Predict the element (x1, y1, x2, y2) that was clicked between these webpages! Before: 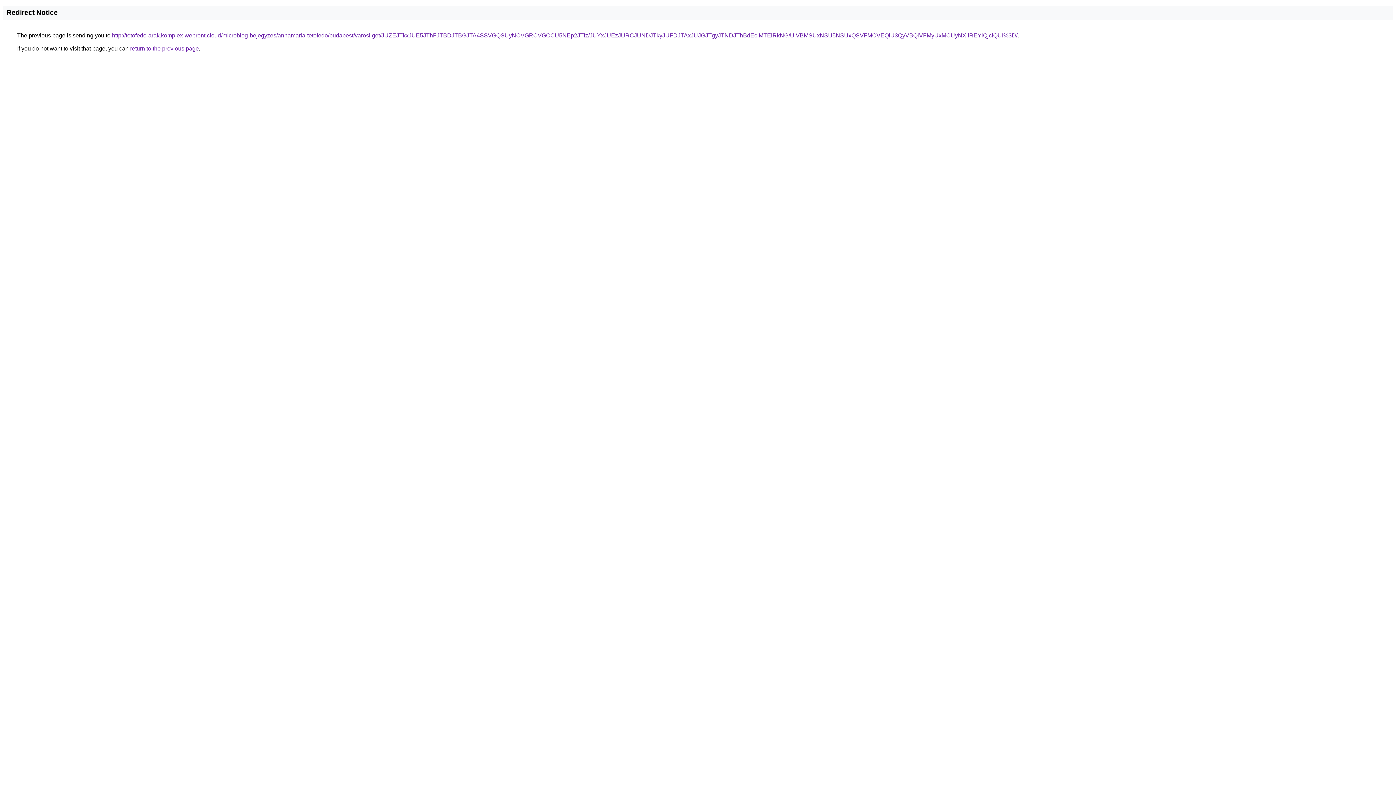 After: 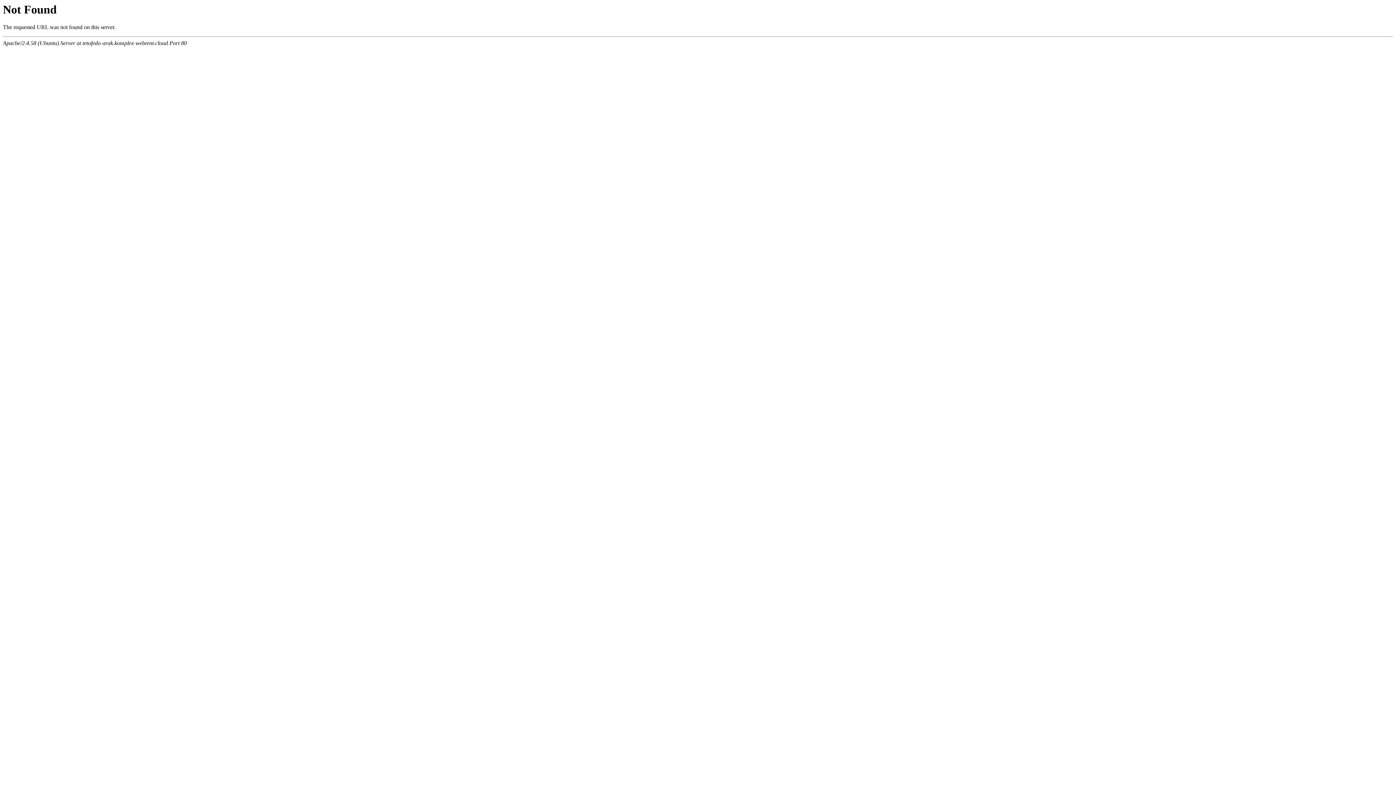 Action: label: http://tetofedo-arak.komplex-webrent.cloud/microblog-bejegyzes/annamaria-tetofedo/budapest/varosliget/JUZEJTkxJUE5JThFJTBDJTBGJTA4SSVGQSUyNCVGRCVGOCU5NEp2JTIz/JUYxJUEzJURCJUNDJTkyJUFDJTAxJUJGJTgyJTNDJThBdEclMTElRkNG/UiVBMSUxNSU5NSUxQSVFMCVEQiU3QyVBQiVFMyUxMCUyNXIlREYlQjclQUI%3D/ bbox: (112, 32, 1017, 38)